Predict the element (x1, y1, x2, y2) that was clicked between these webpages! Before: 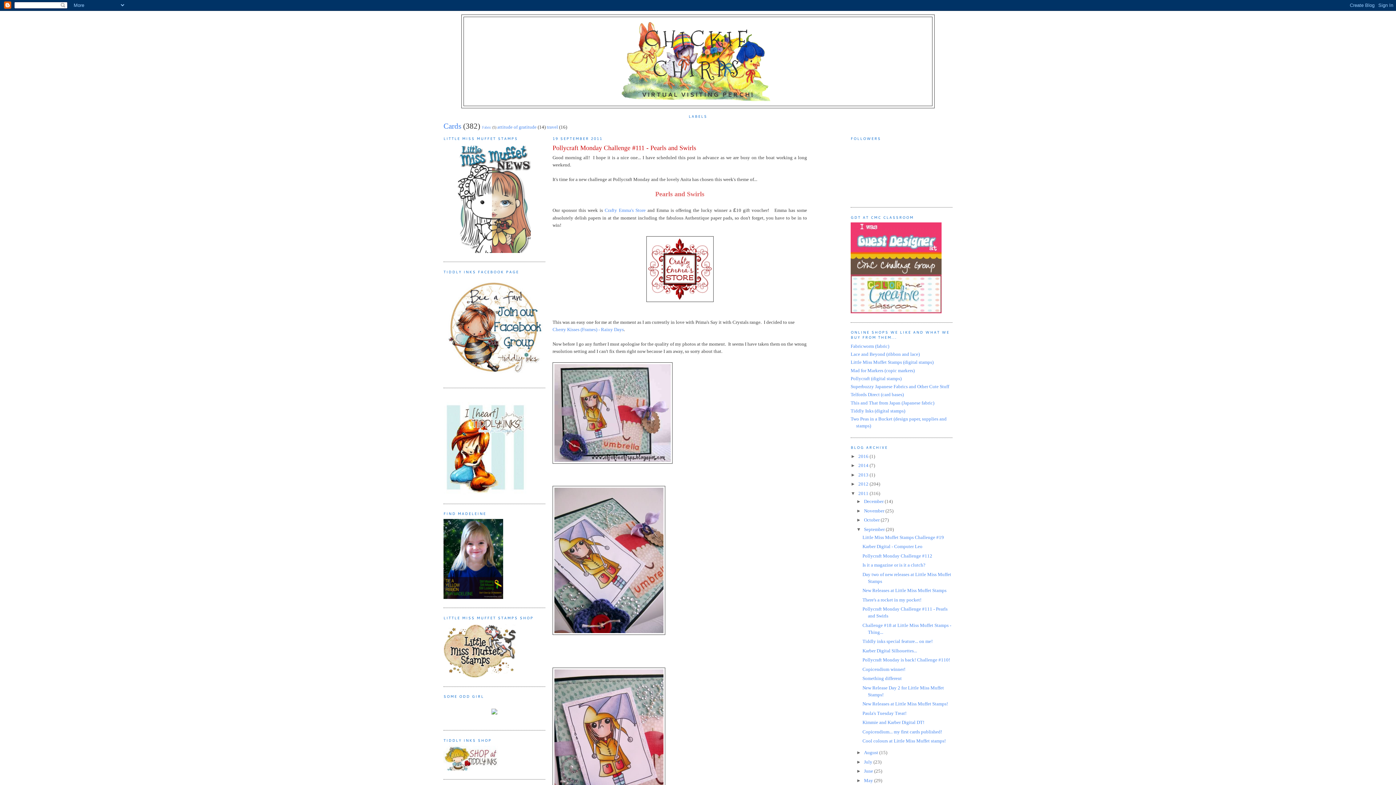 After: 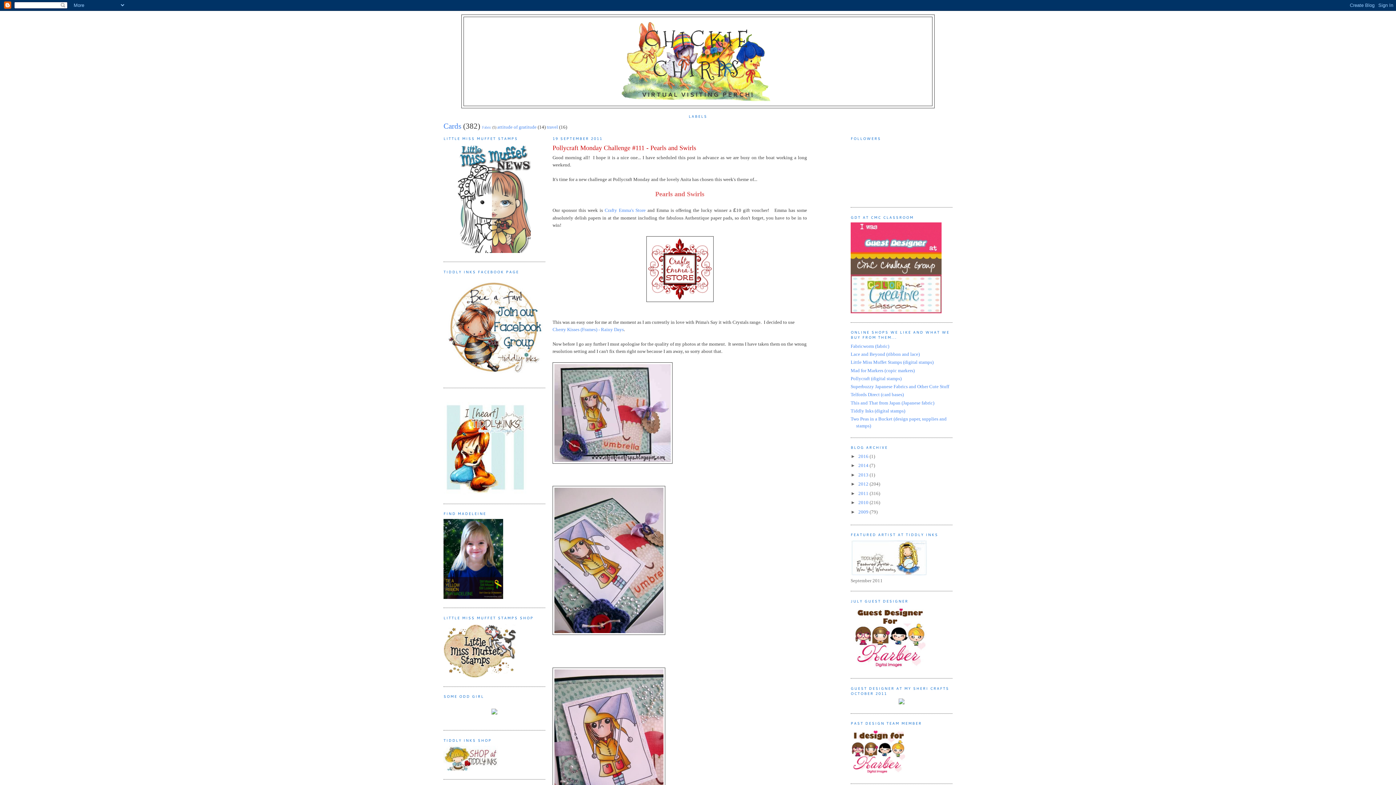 Action: label: ▼   bbox: (850, 490, 858, 496)